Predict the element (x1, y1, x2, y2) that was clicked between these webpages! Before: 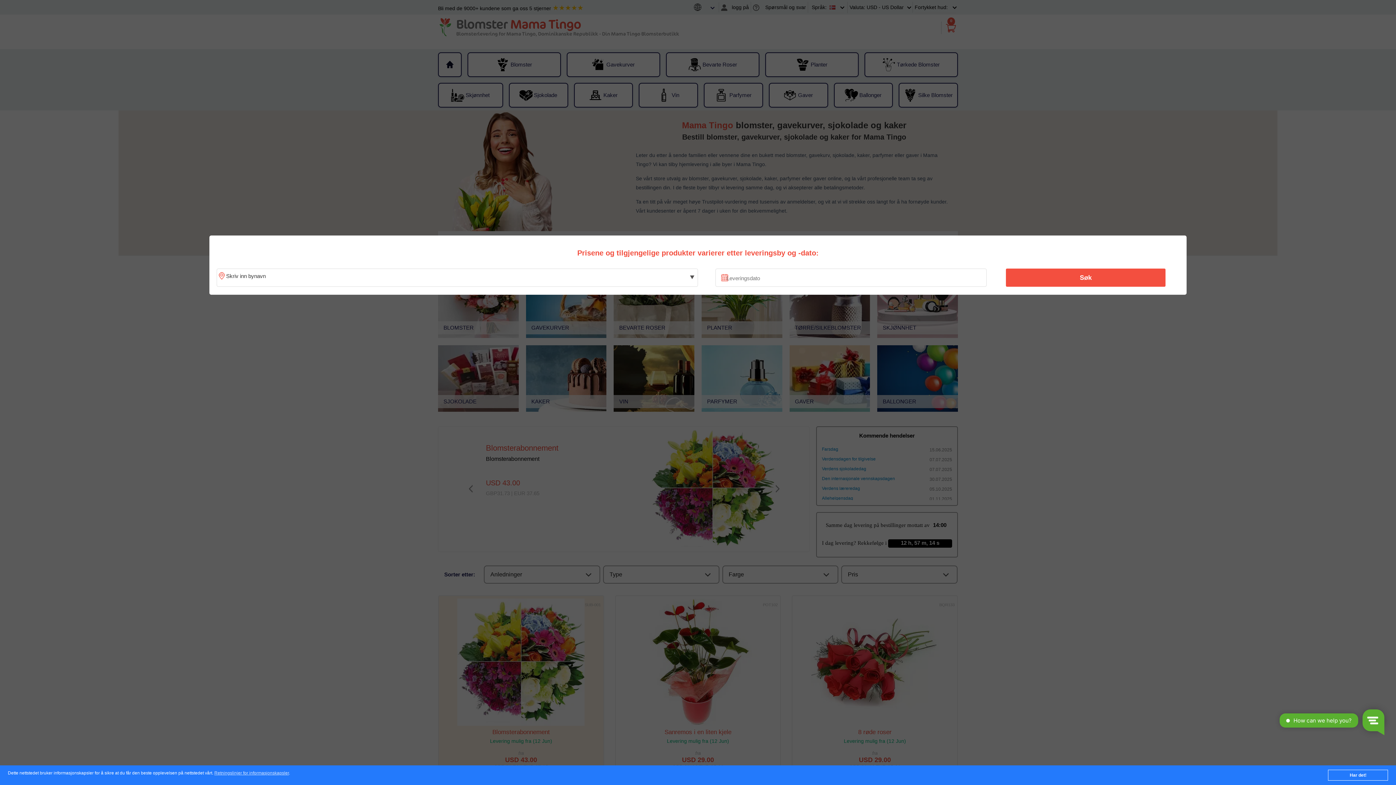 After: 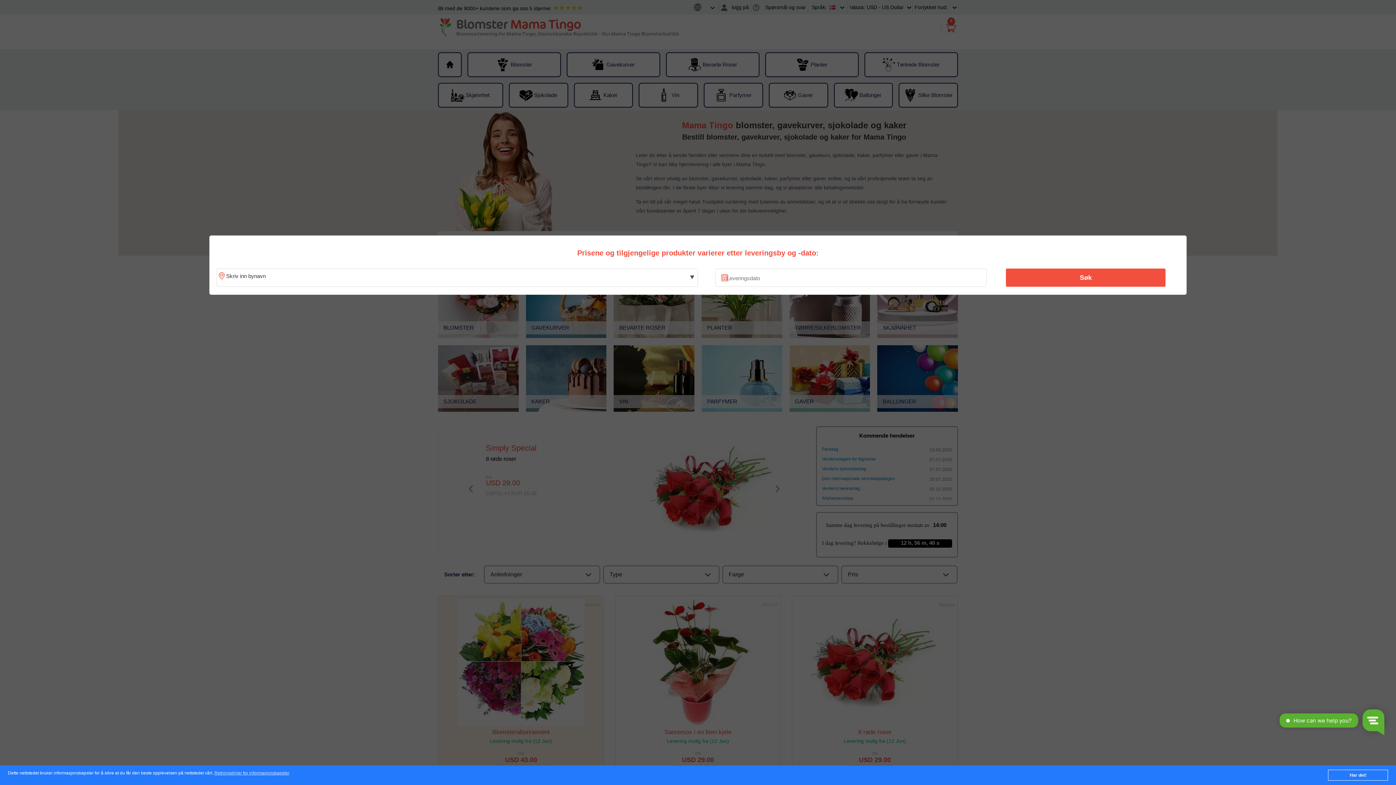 Action: label: Søk bbox: (1010, 270, 1161, 285)